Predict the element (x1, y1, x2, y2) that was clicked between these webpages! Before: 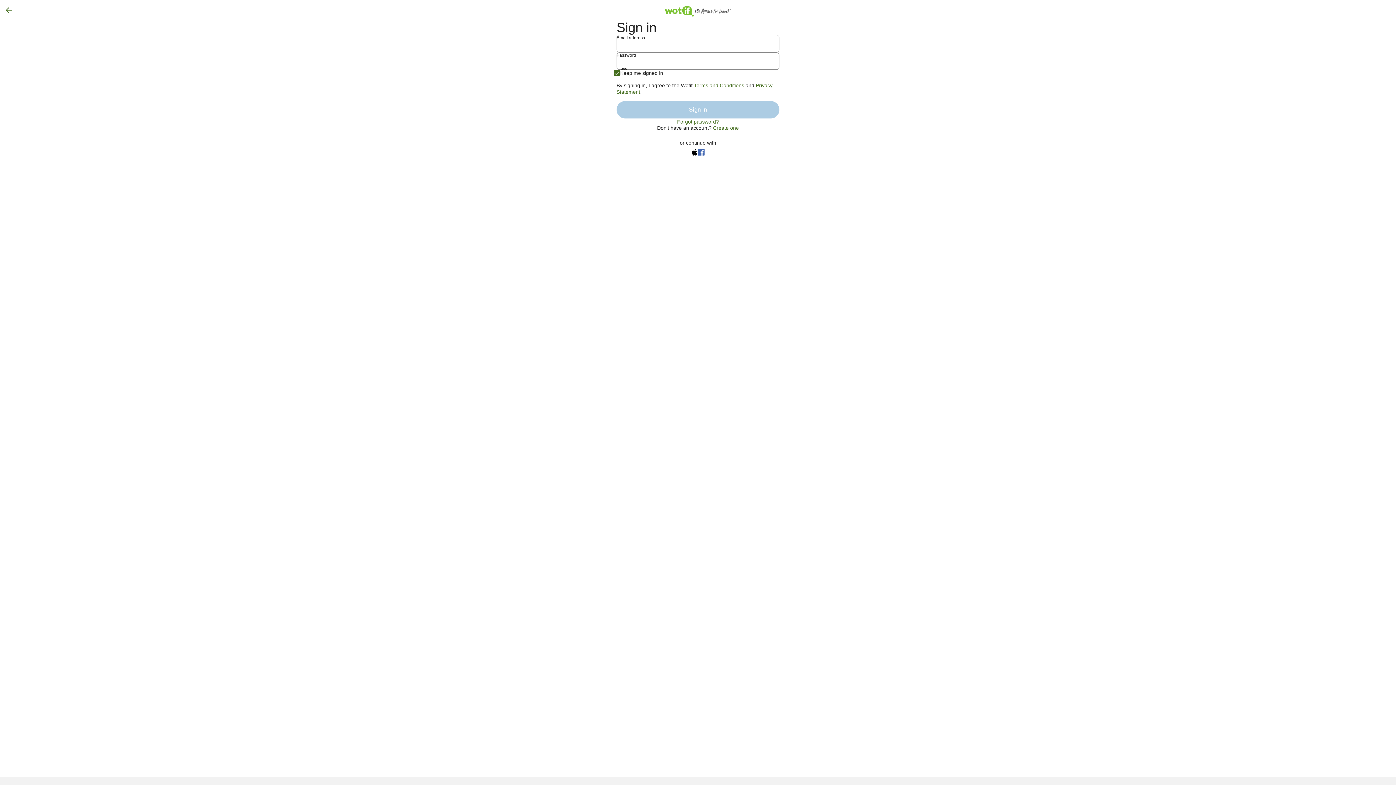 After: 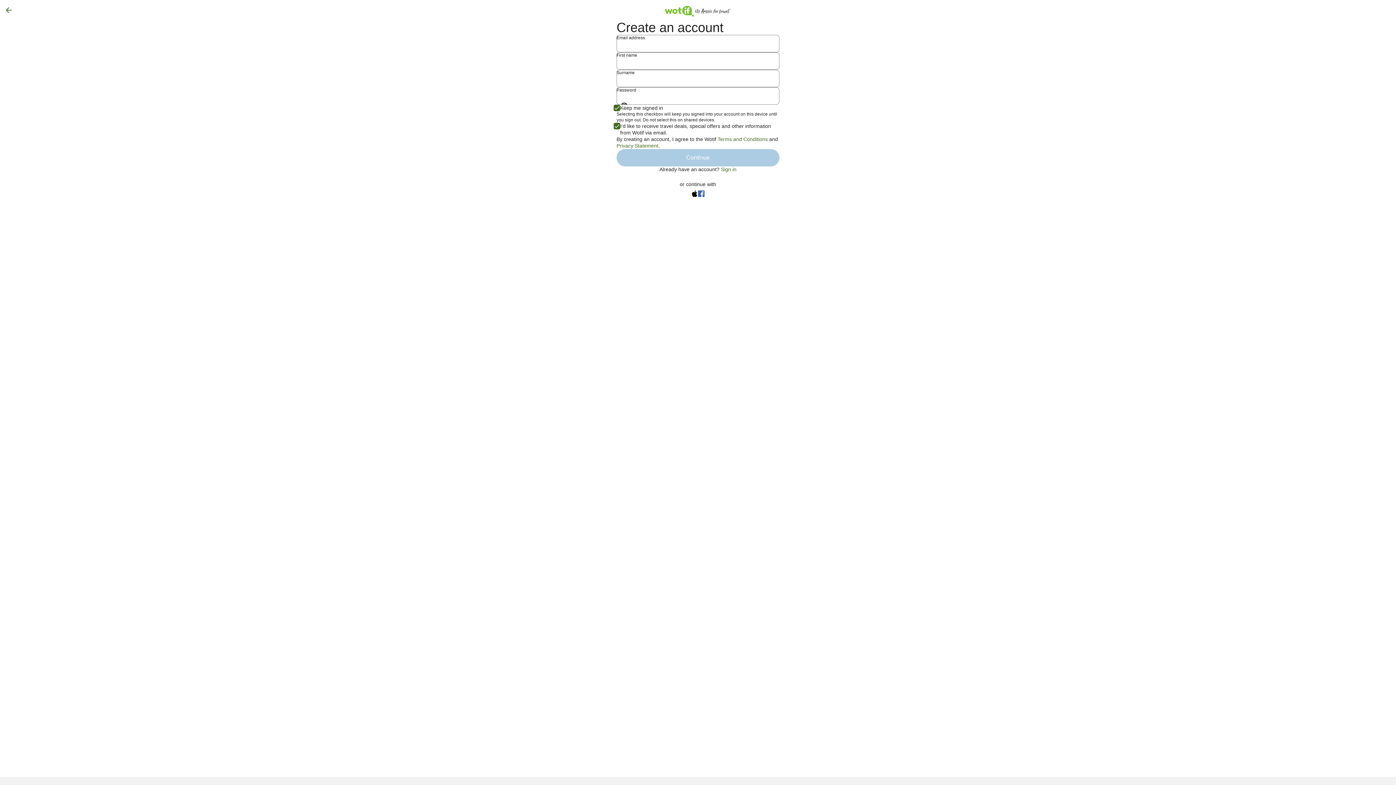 Action: label: Create one bbox: (713, 125, 739, 130)